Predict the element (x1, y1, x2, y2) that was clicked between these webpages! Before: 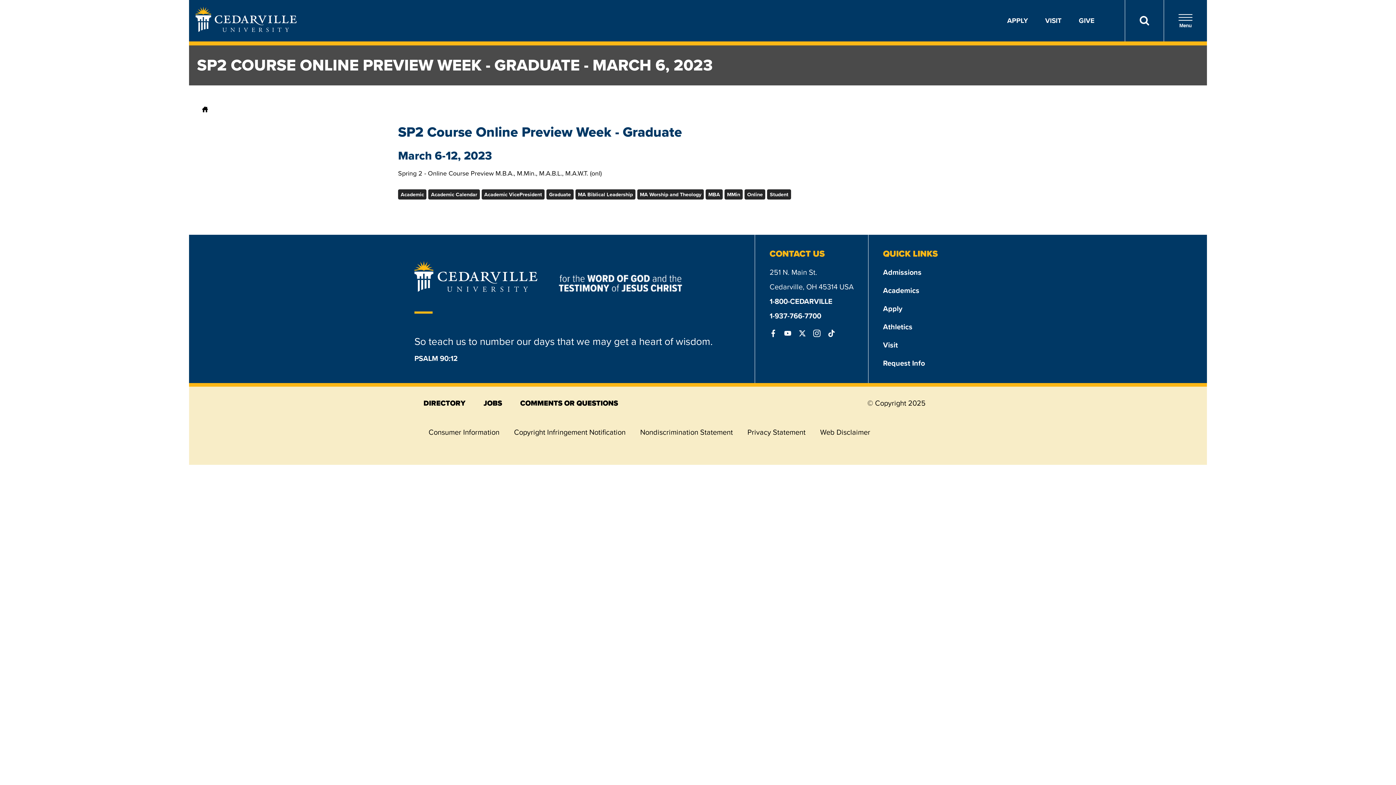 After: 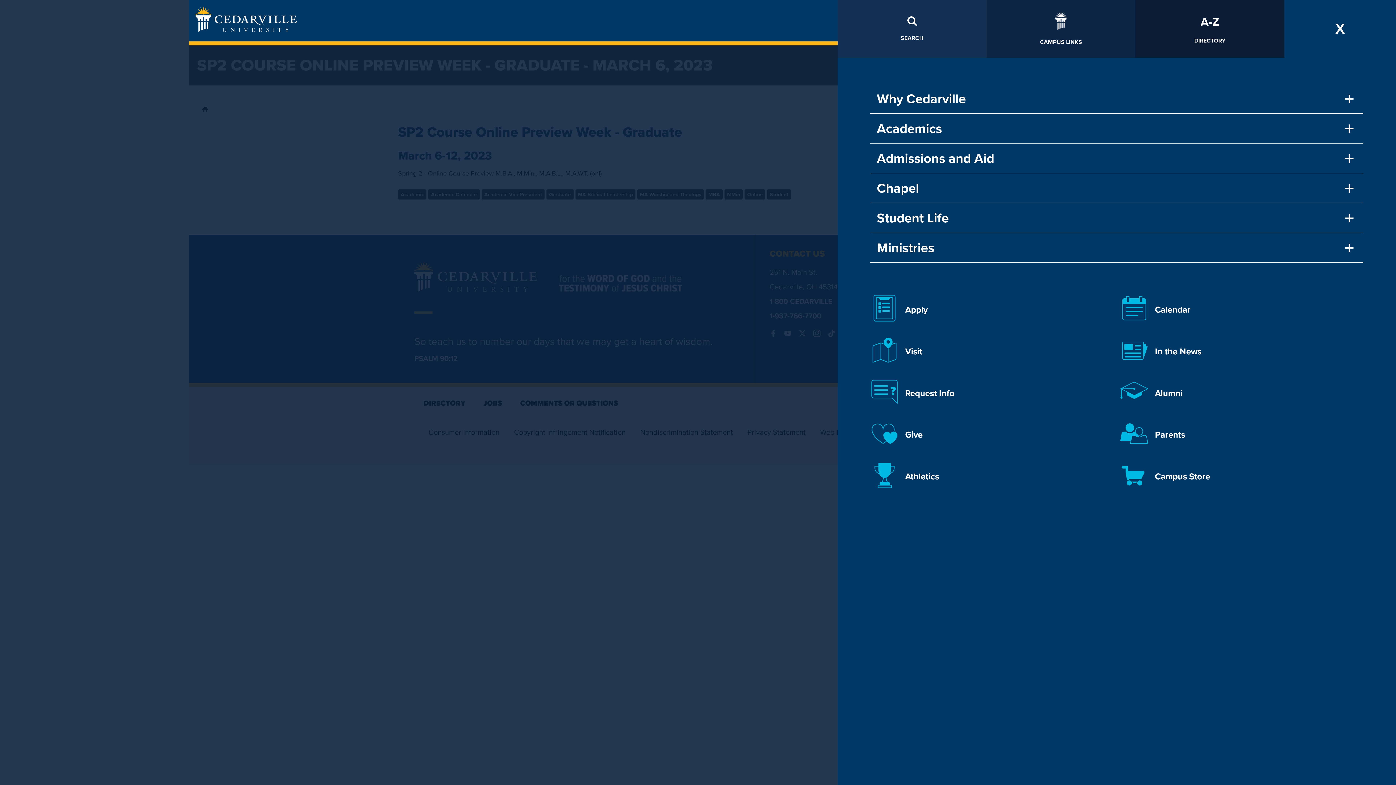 Action: bbox: (1164, 0, 1207, 41) label: Menu